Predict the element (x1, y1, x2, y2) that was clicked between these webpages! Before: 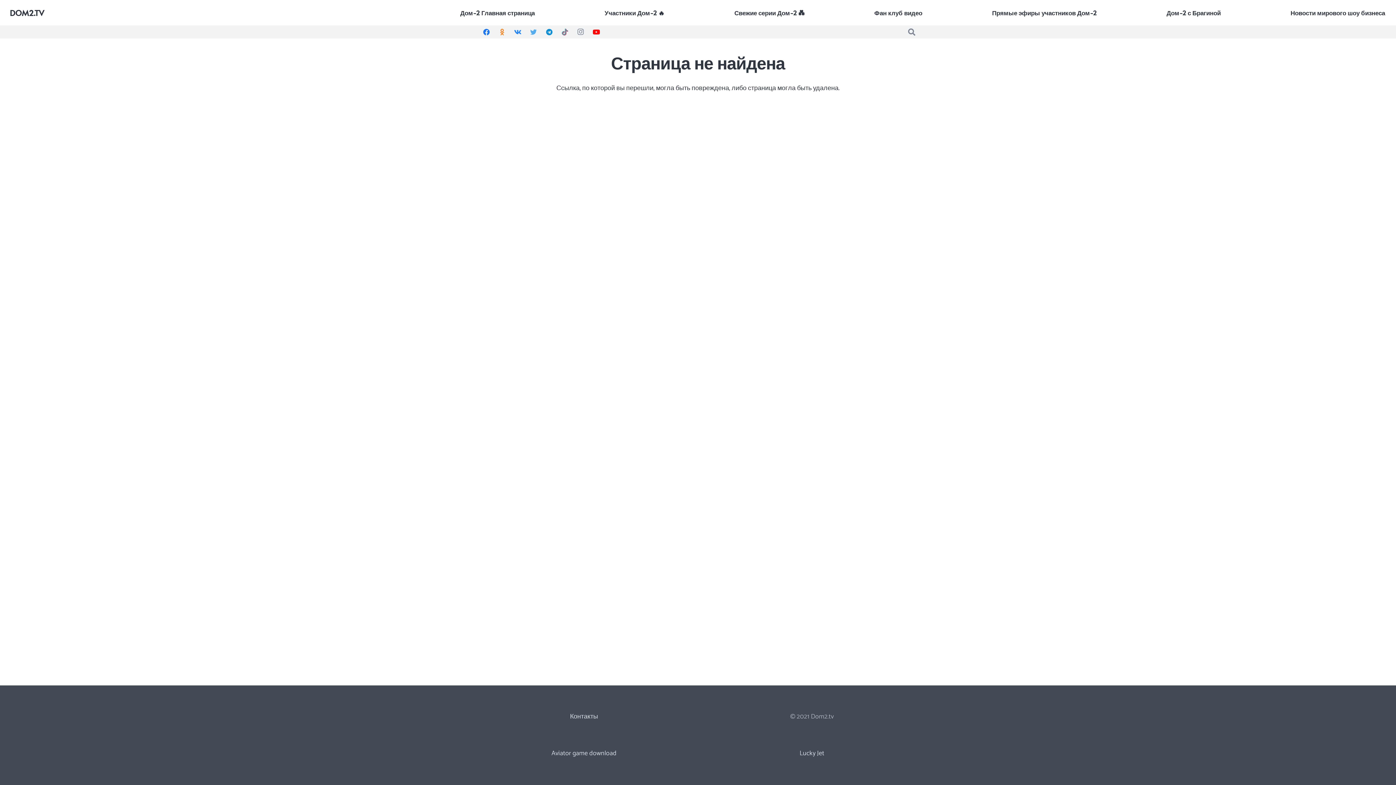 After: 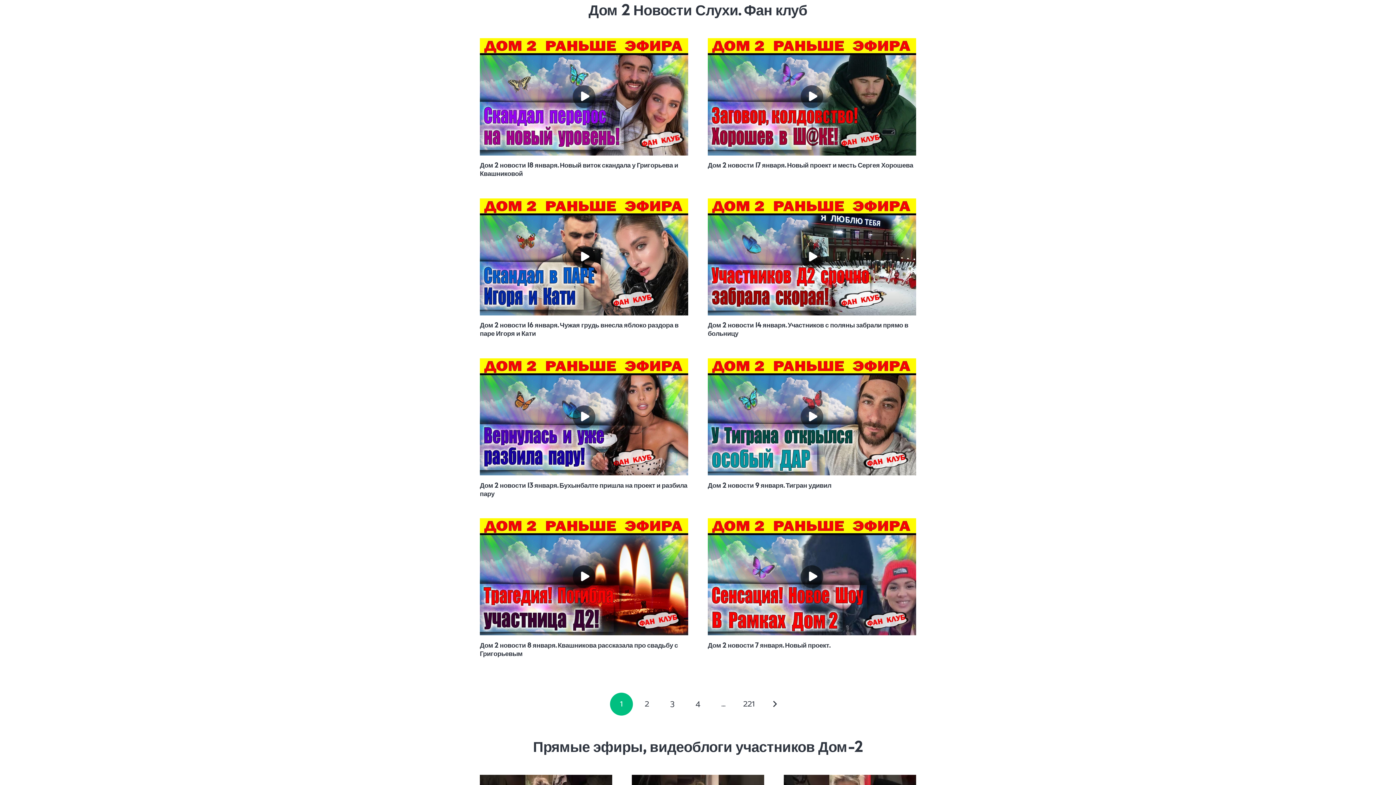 Action: label: Дом-2 с Брагиной bbox: (1165, 3, 1222, 21)